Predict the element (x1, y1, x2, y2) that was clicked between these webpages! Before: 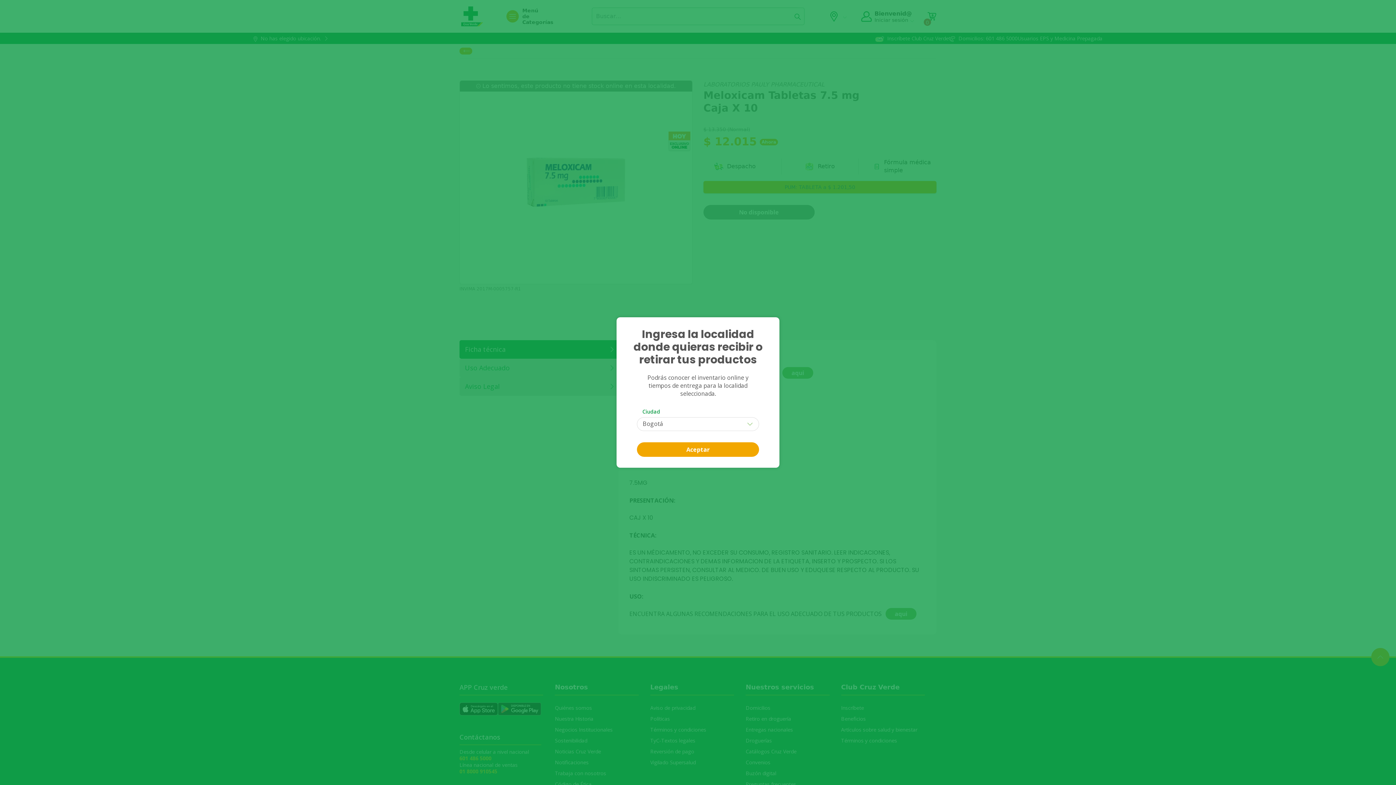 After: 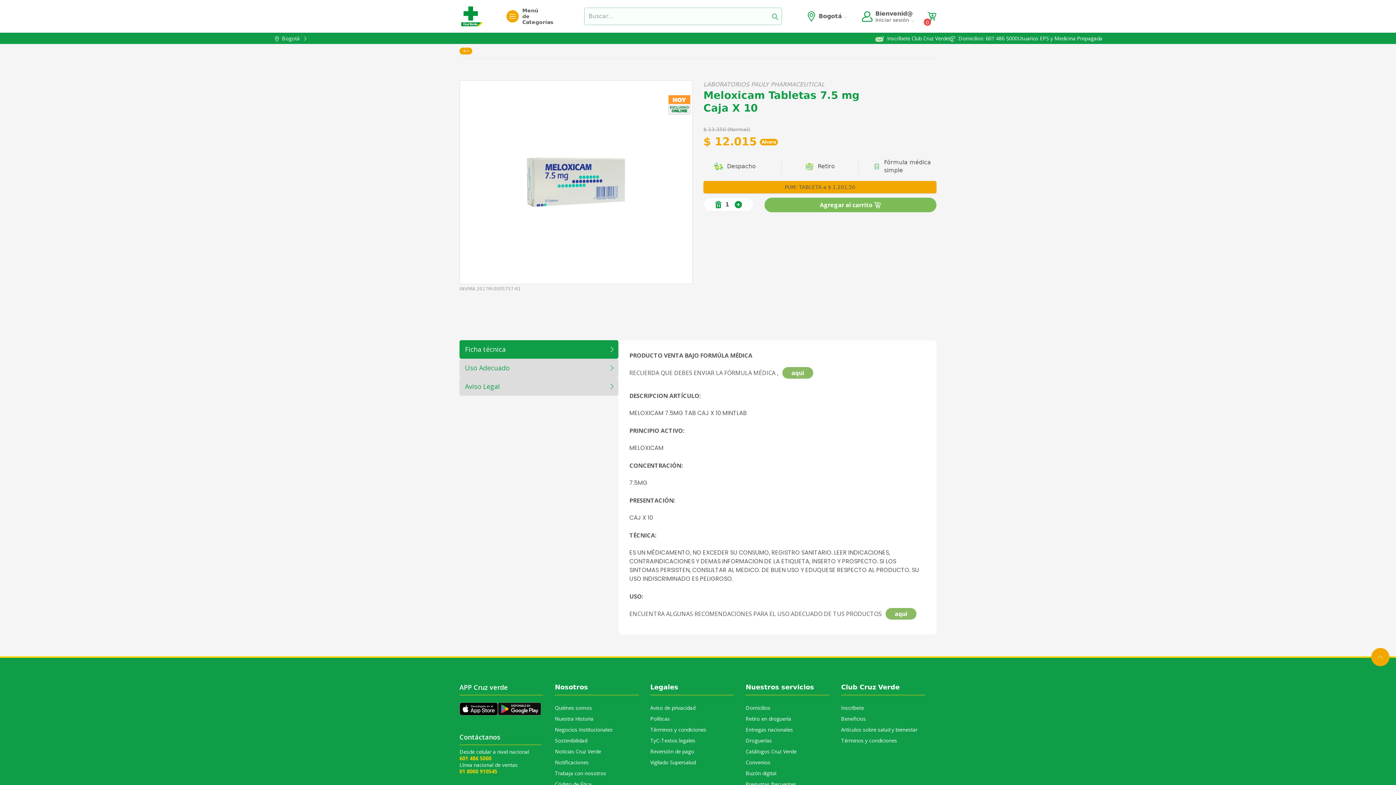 Action: label: Aceptar bbox: (637, 442, 759, 457)